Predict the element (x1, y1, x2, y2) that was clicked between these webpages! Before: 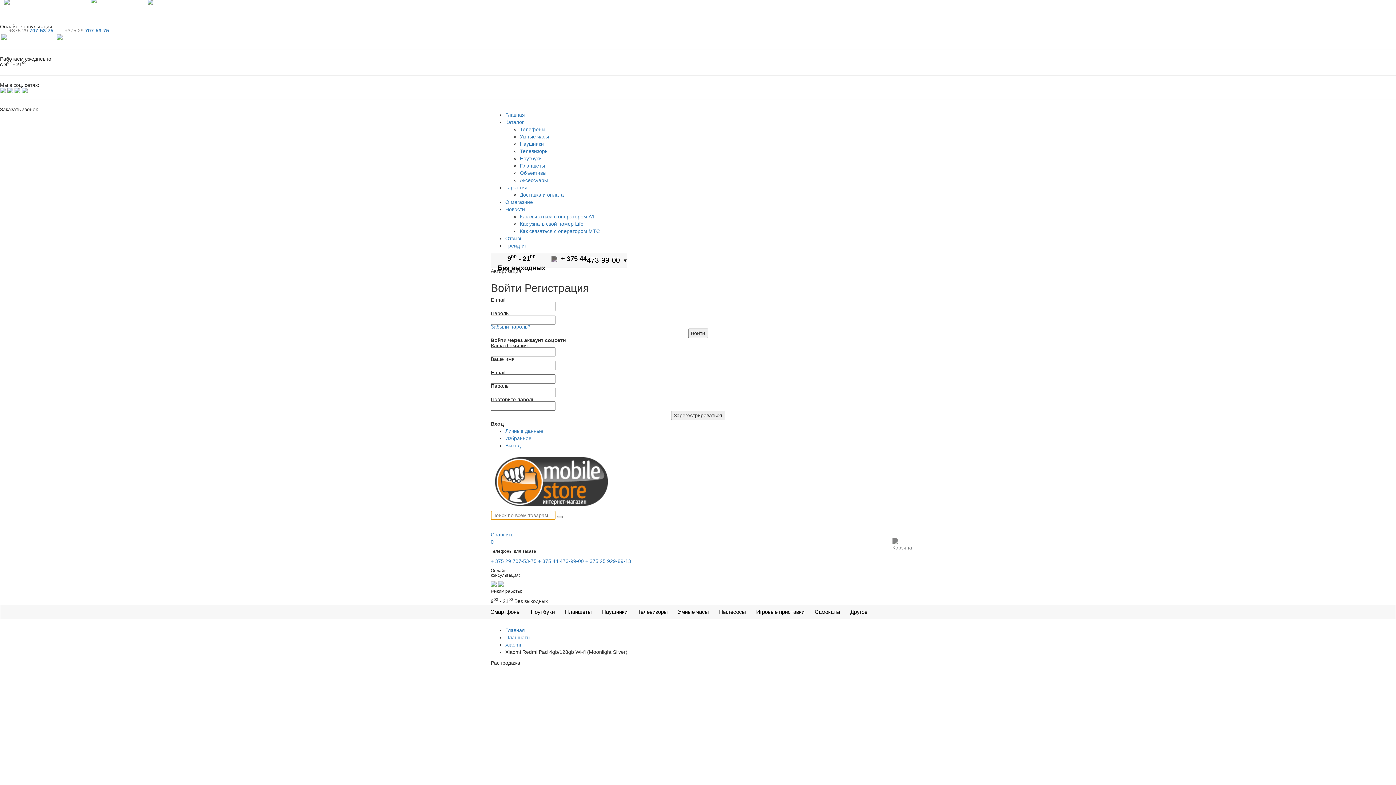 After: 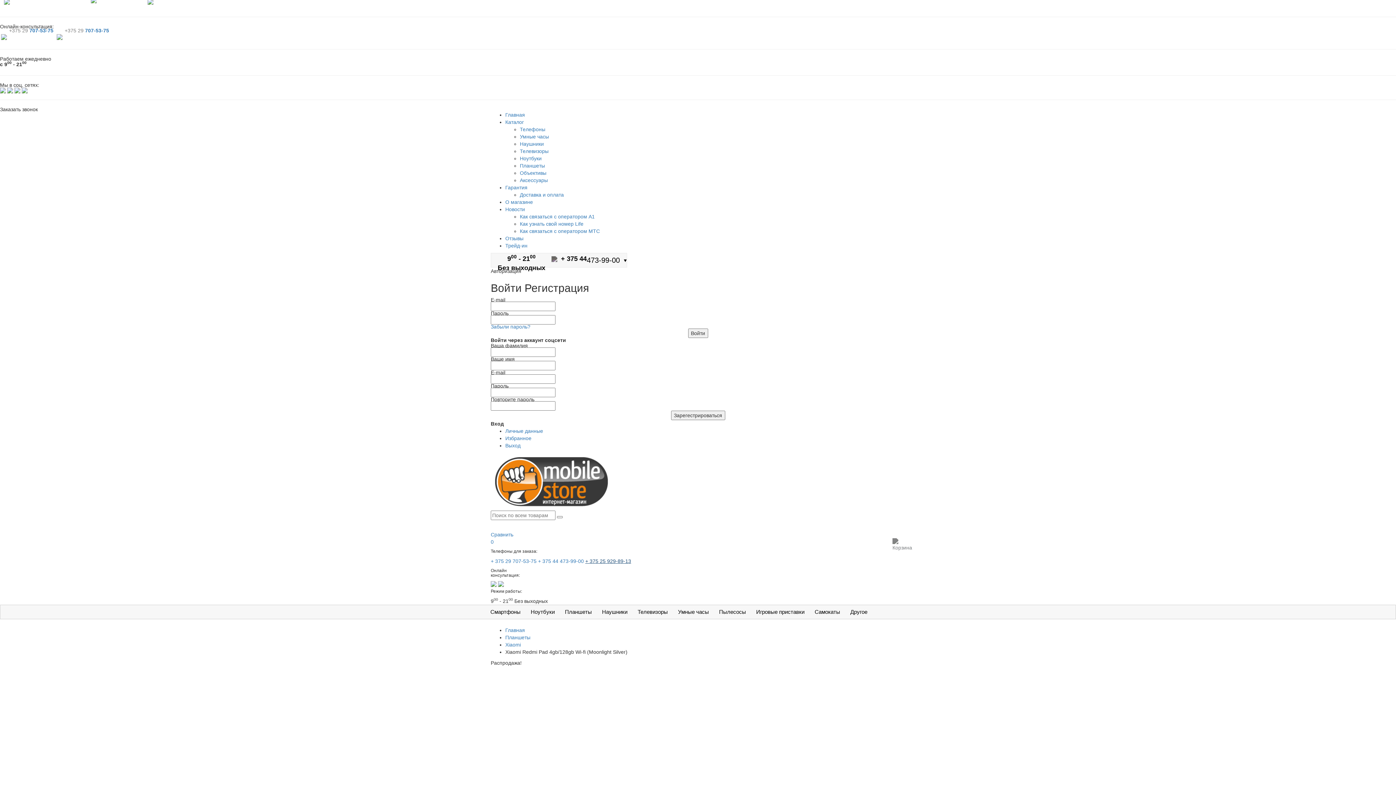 Action: bbox: (585, 558, 631, 564) label: + 375 25 929-89-13